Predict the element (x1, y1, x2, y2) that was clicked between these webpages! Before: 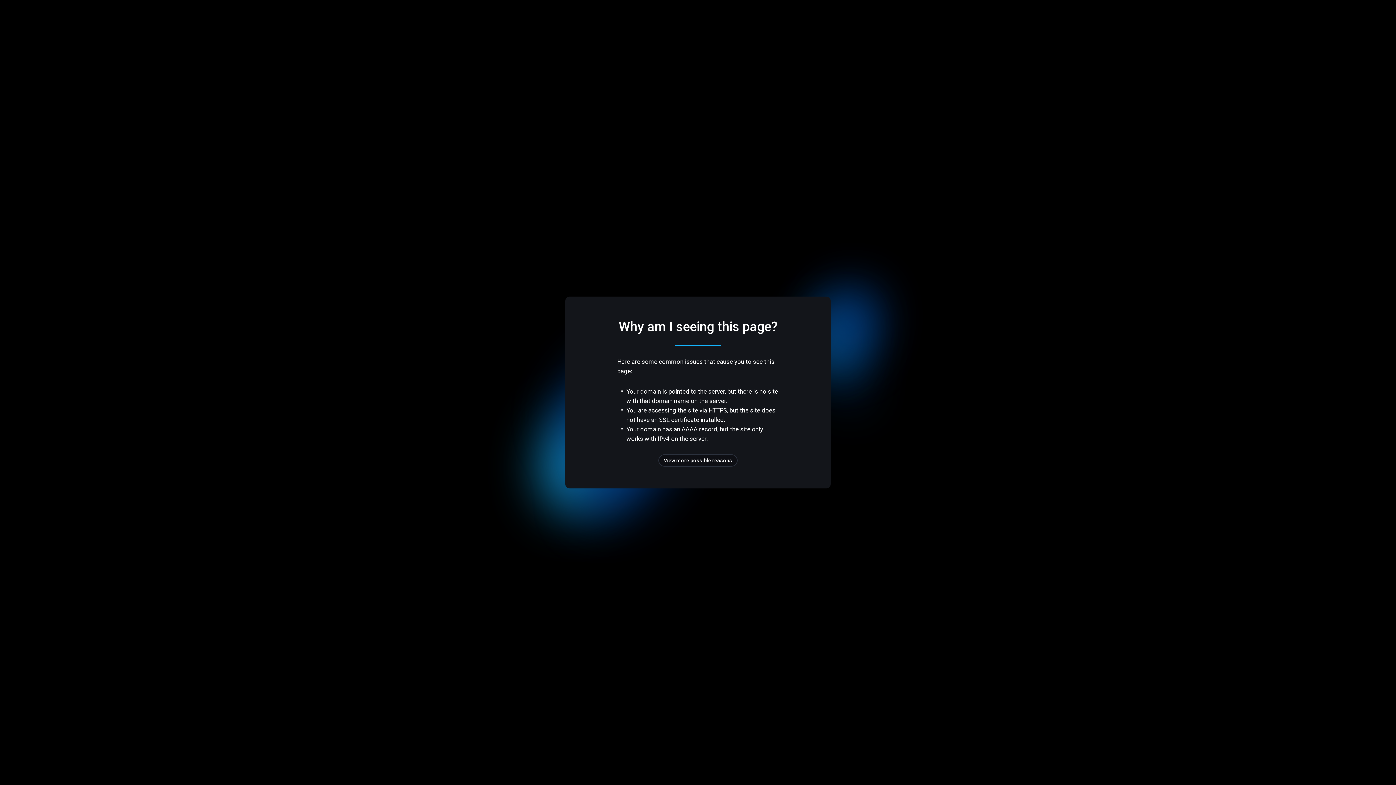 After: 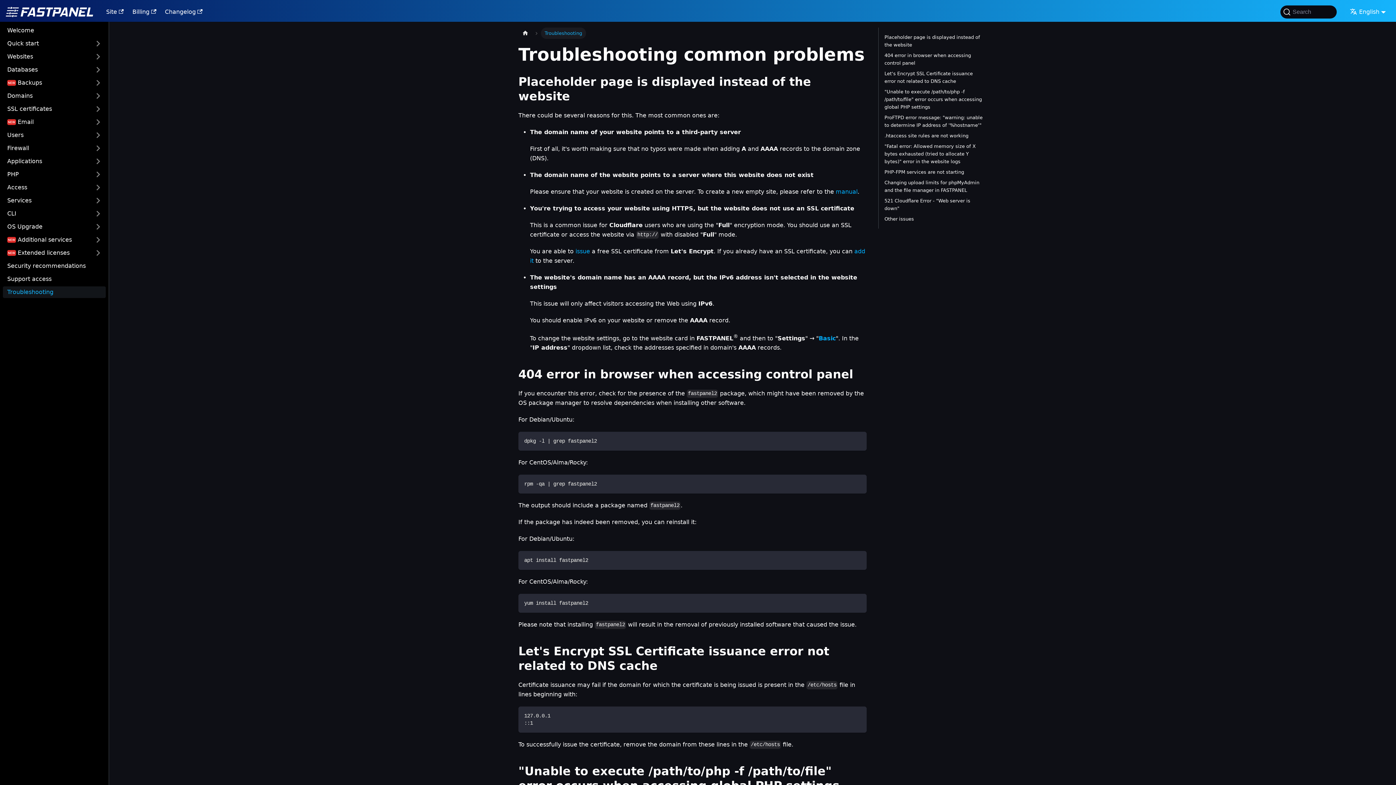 Action: label: View more possible reasons bbox: (658, 454, 737, 466)